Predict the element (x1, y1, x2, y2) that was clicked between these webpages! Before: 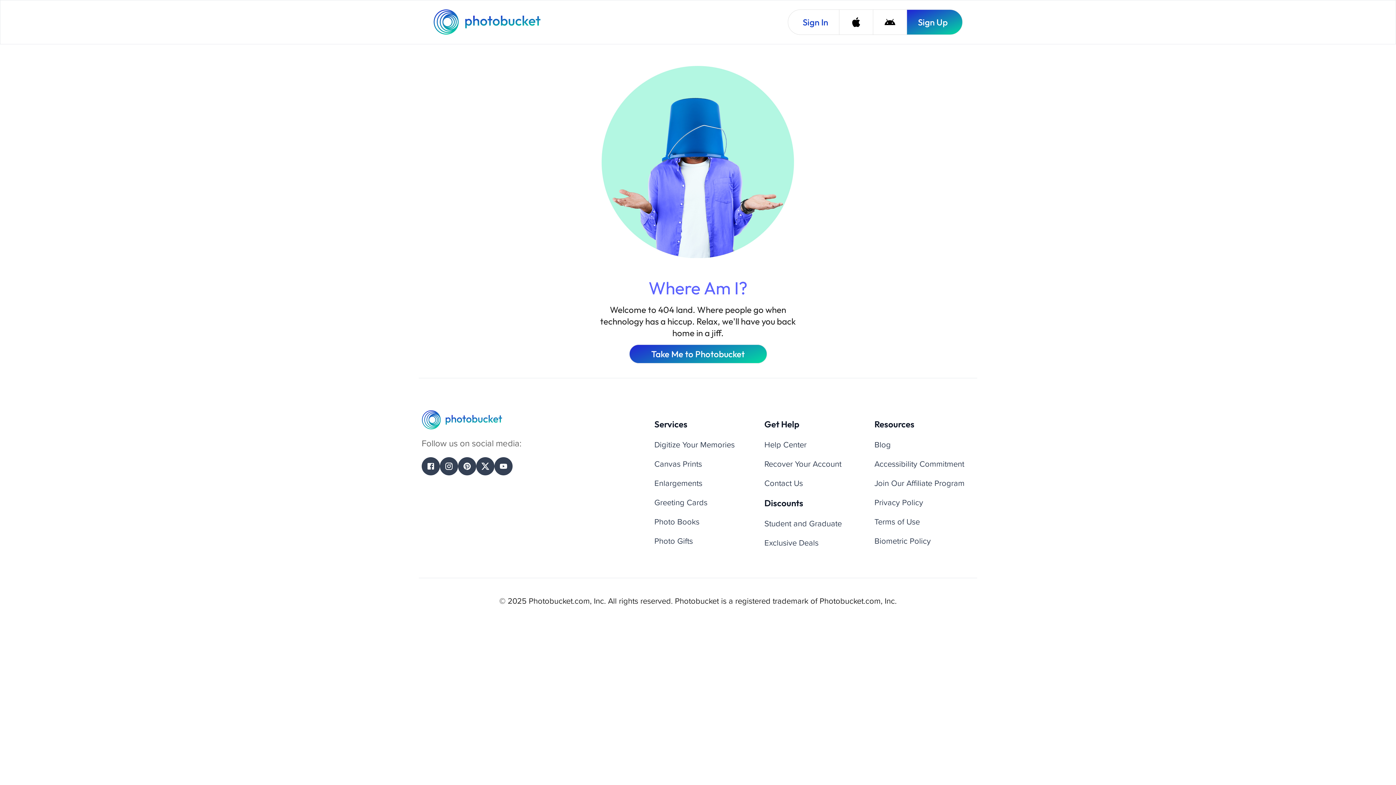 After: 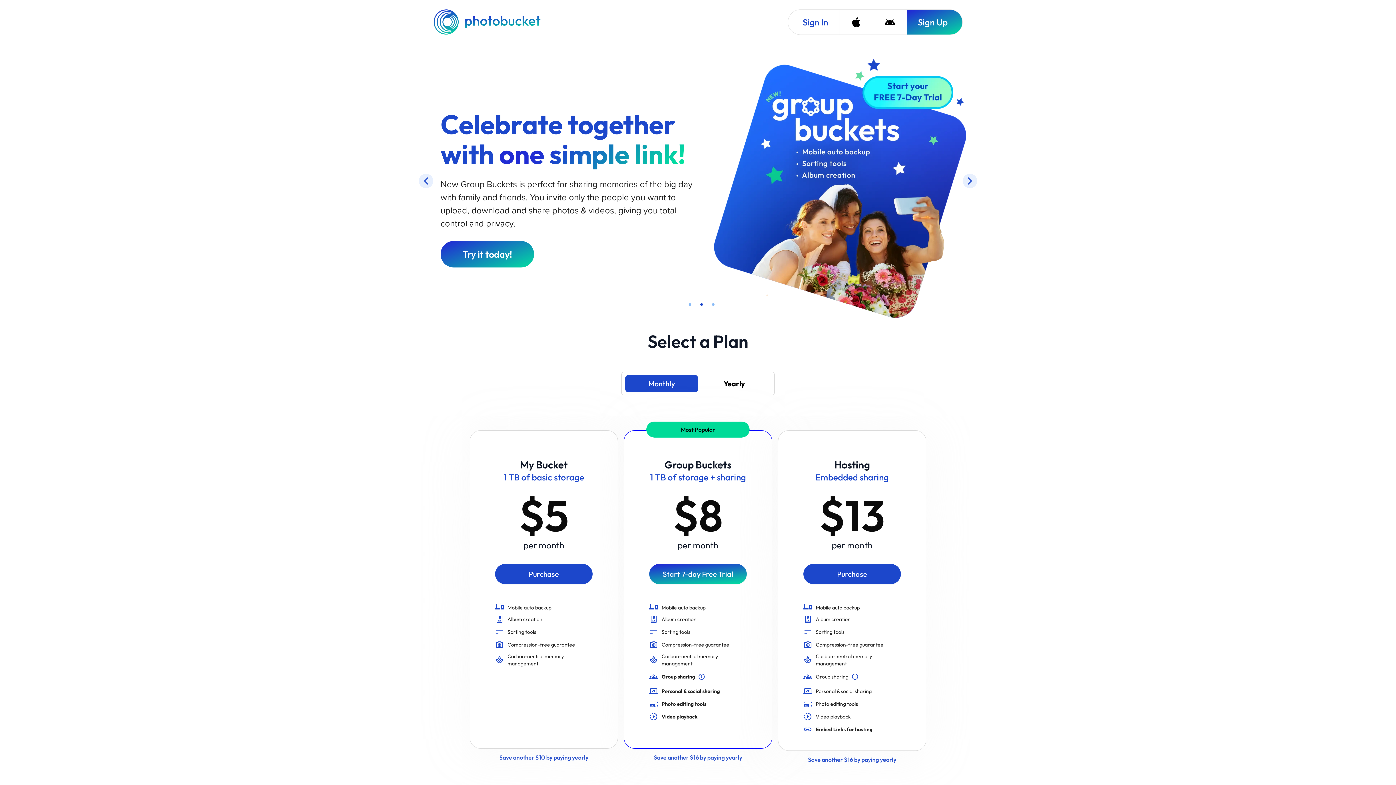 Action: bbox: (629, 344, 767, 363) label: Take Me to Photobucket